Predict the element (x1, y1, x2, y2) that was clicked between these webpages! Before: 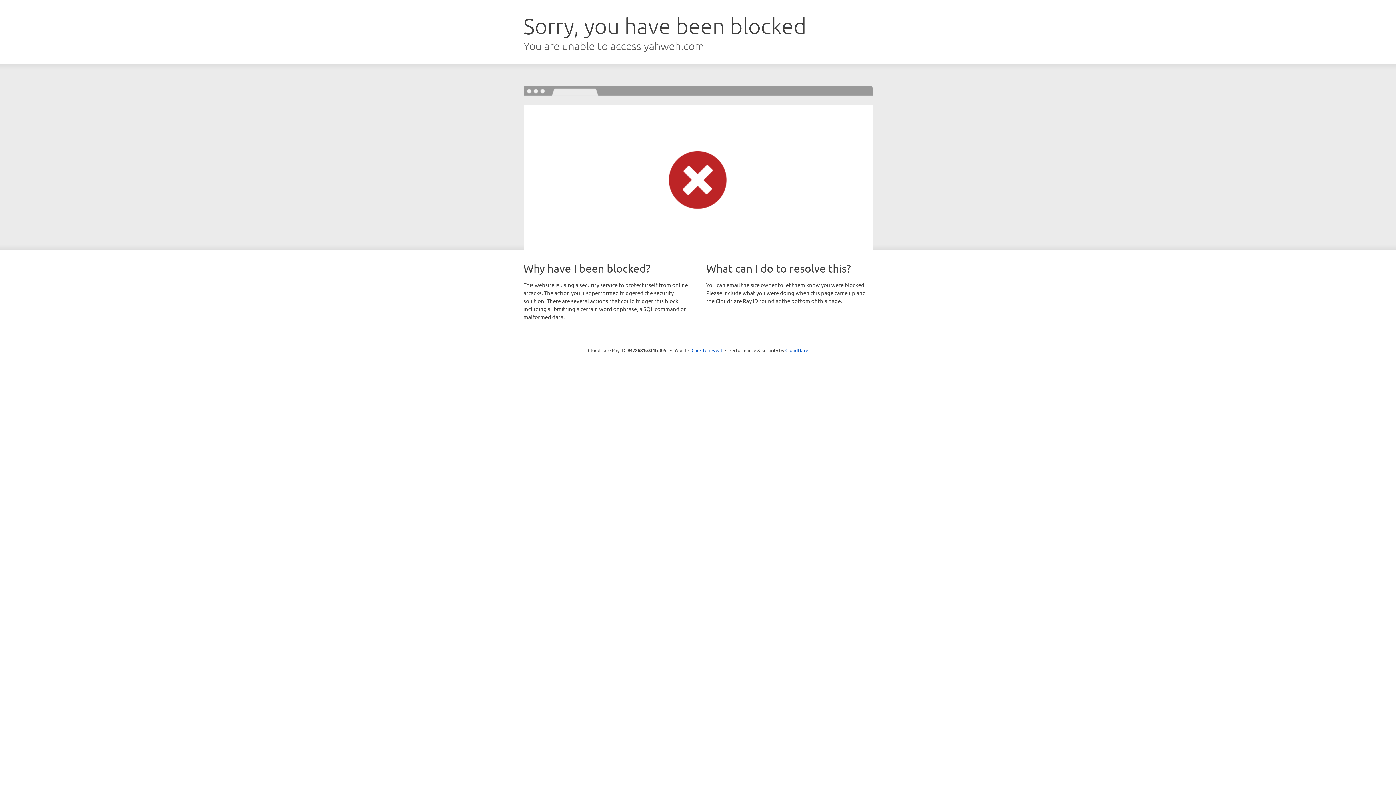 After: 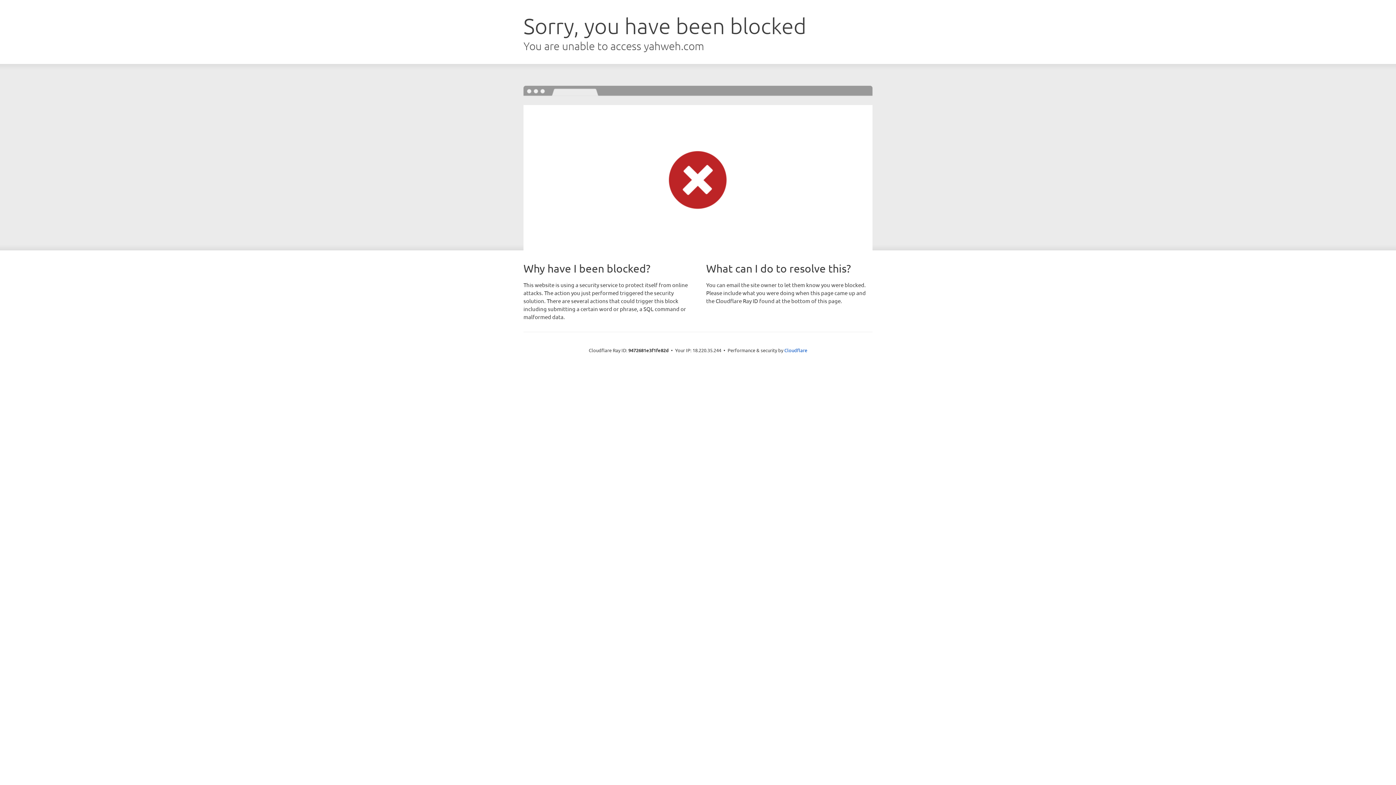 Action: bbox: (691, 346, 722, 353) label: Click to reveal